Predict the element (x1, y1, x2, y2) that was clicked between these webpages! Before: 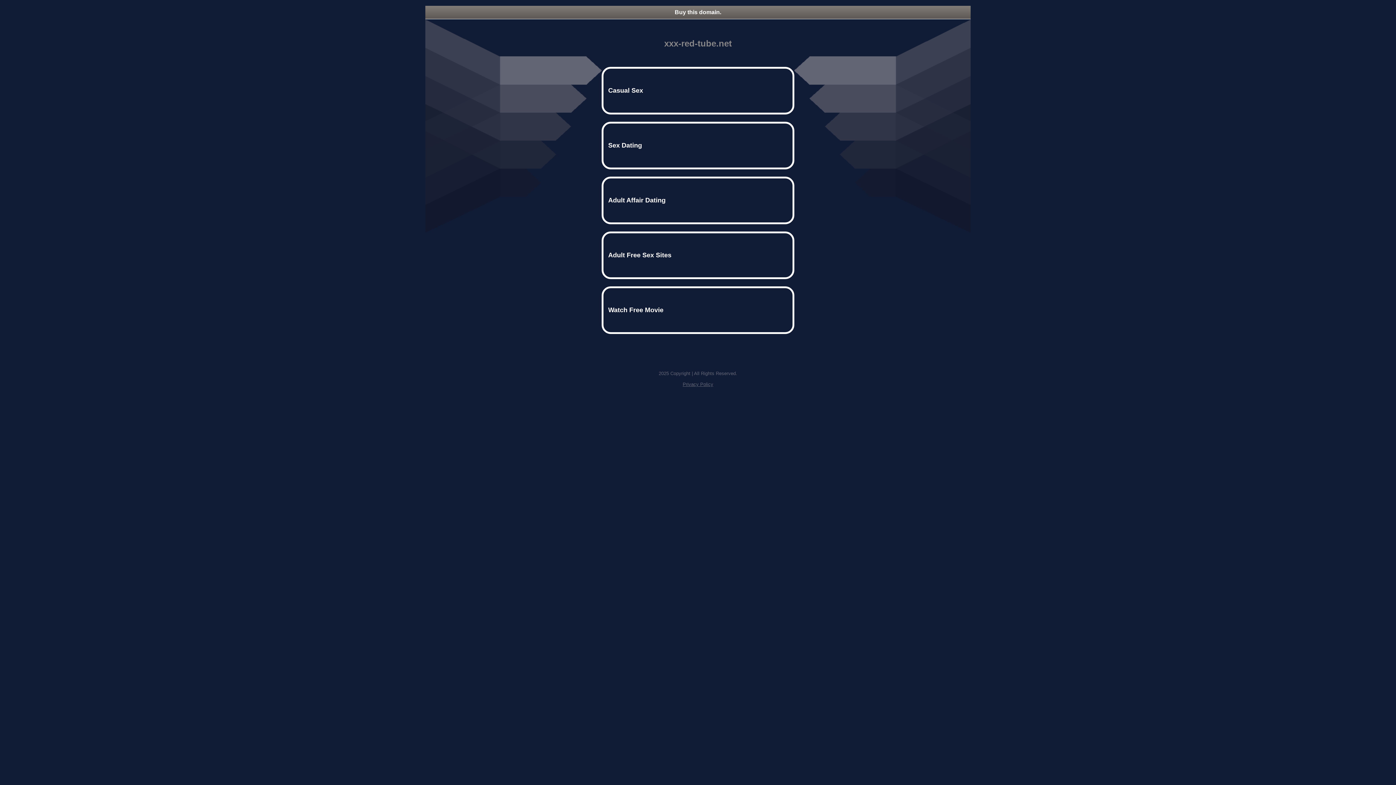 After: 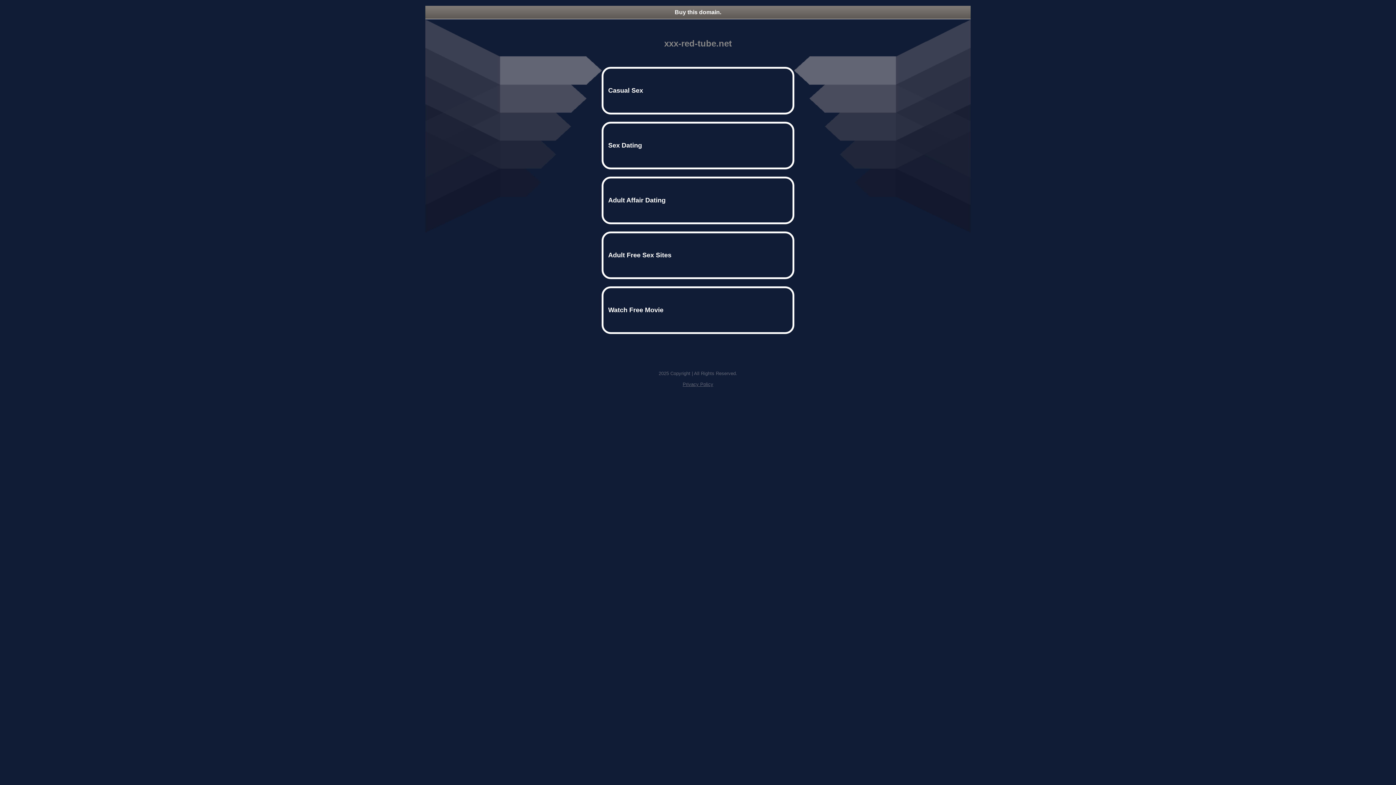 Action: label: Privacy Policy bbox: (682, 381, 713, 387)